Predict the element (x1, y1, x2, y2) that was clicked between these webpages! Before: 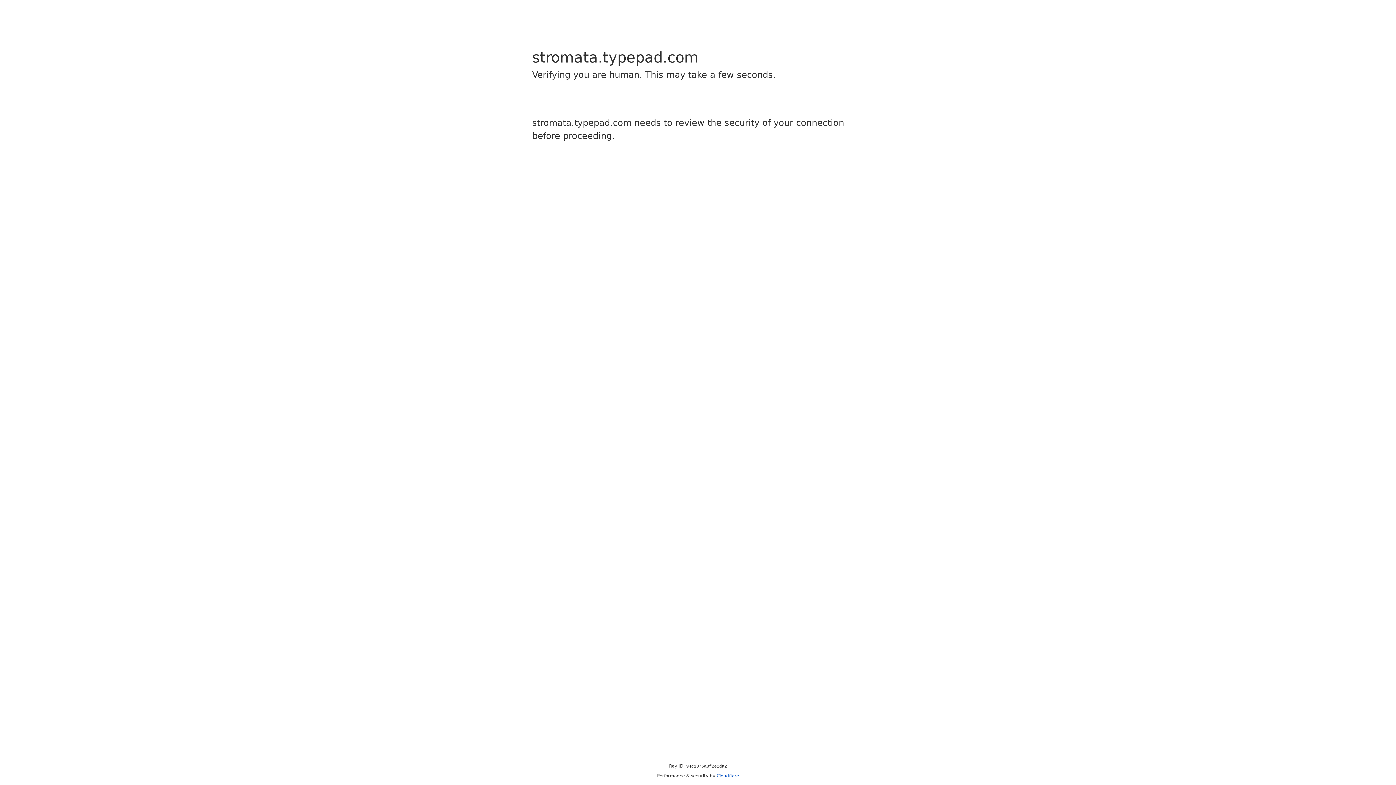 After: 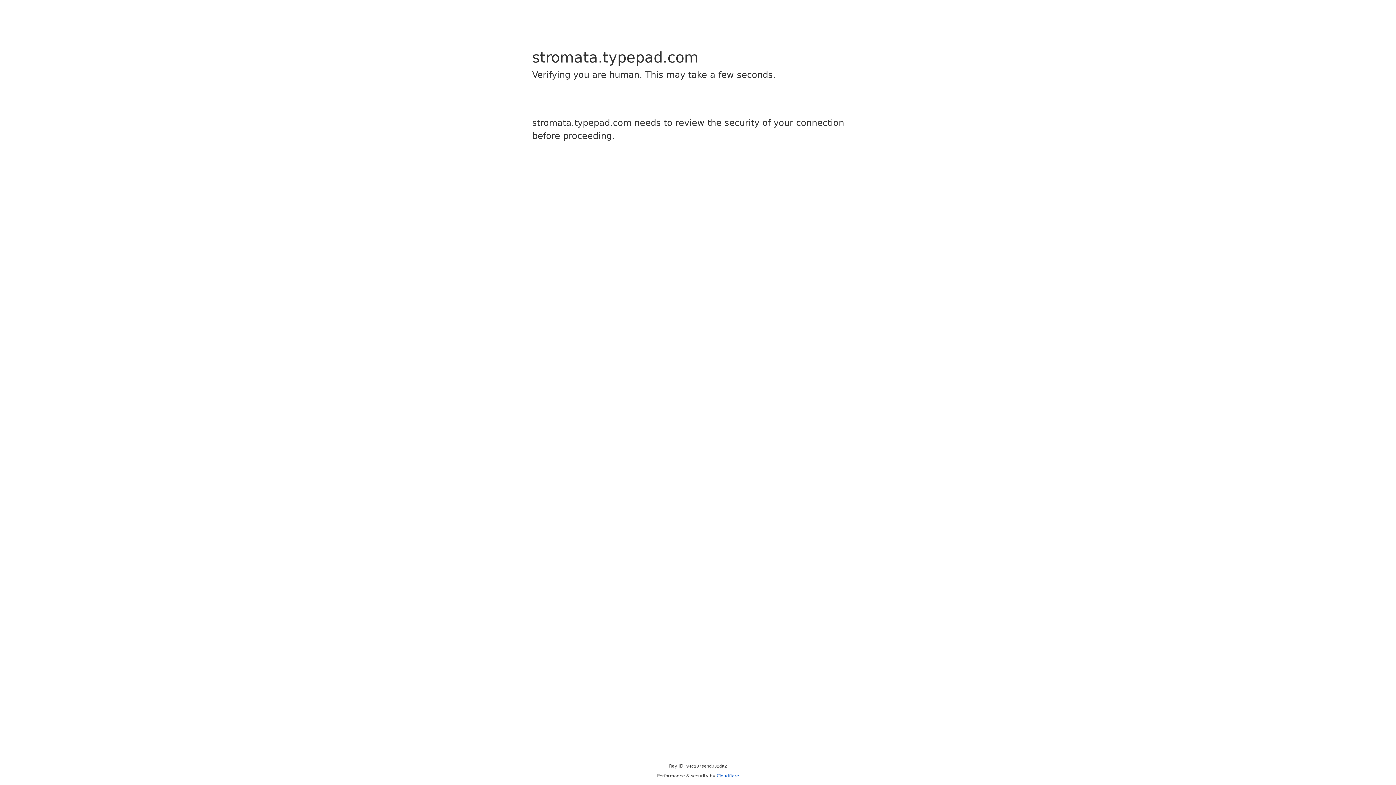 Action: label: Cloudflare bbox: (716, 773, 739, 778)